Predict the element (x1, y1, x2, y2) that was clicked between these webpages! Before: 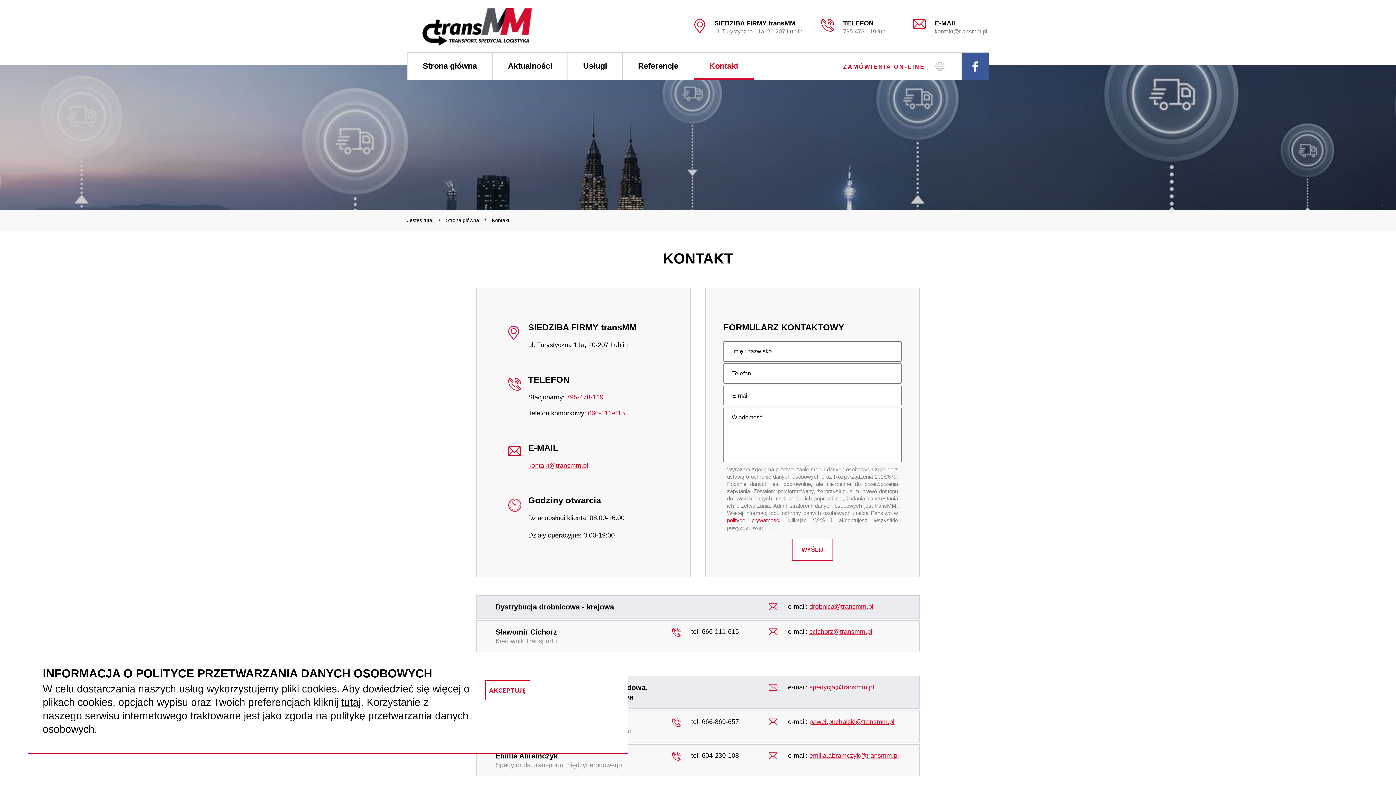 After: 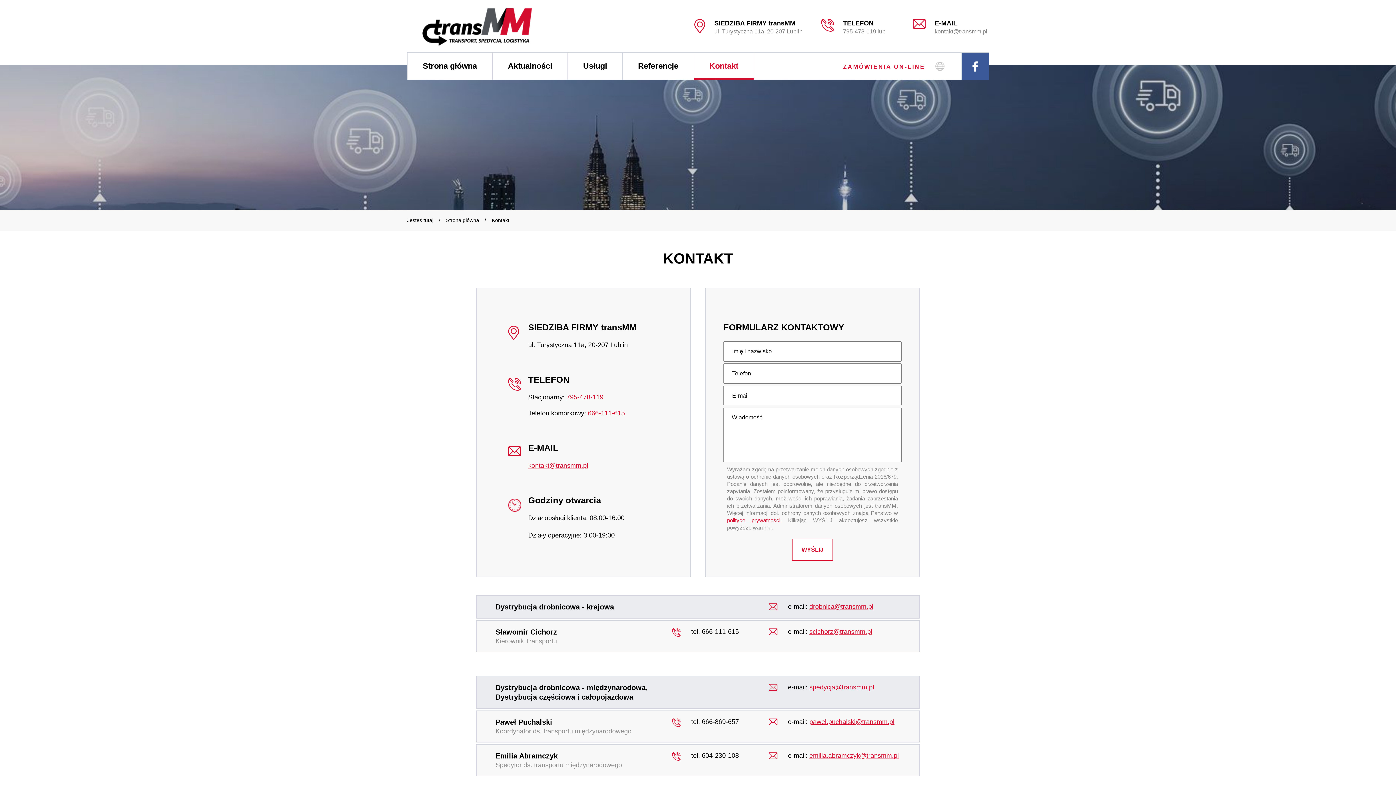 Action: label: AKCEPTUJĘ bbox: (485, 680, 530, 700)